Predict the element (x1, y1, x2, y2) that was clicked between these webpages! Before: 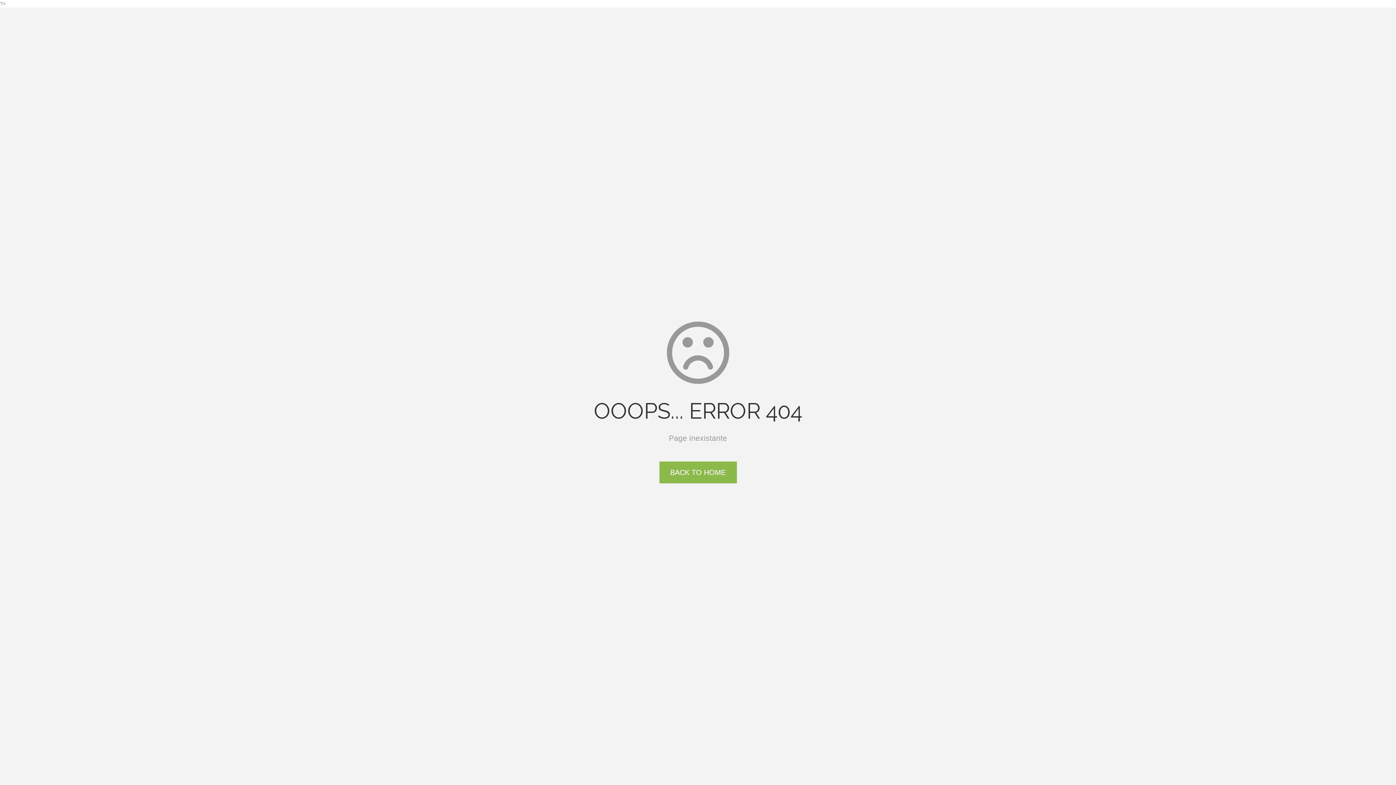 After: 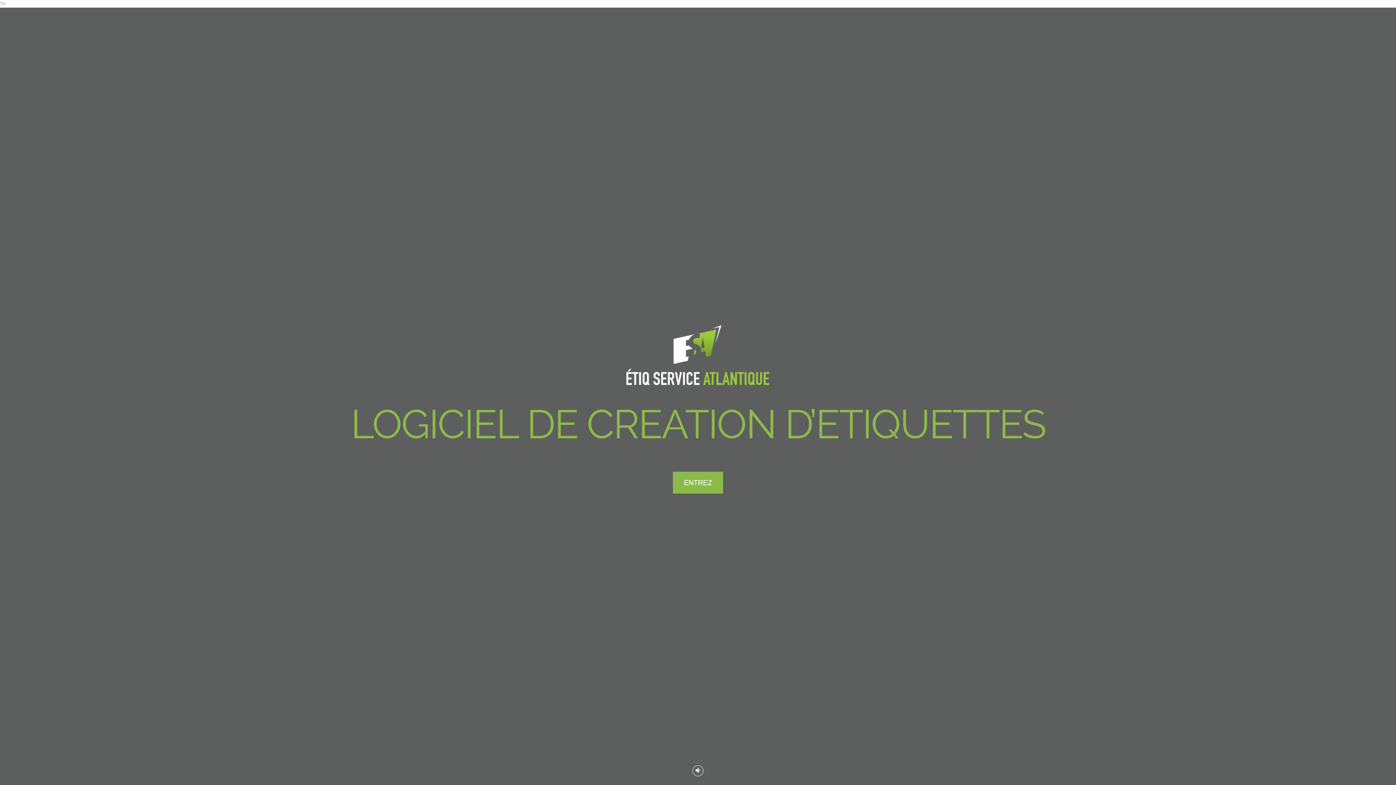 Action: bbox: (659, 461, 736, 483) label: BACK TO HOME